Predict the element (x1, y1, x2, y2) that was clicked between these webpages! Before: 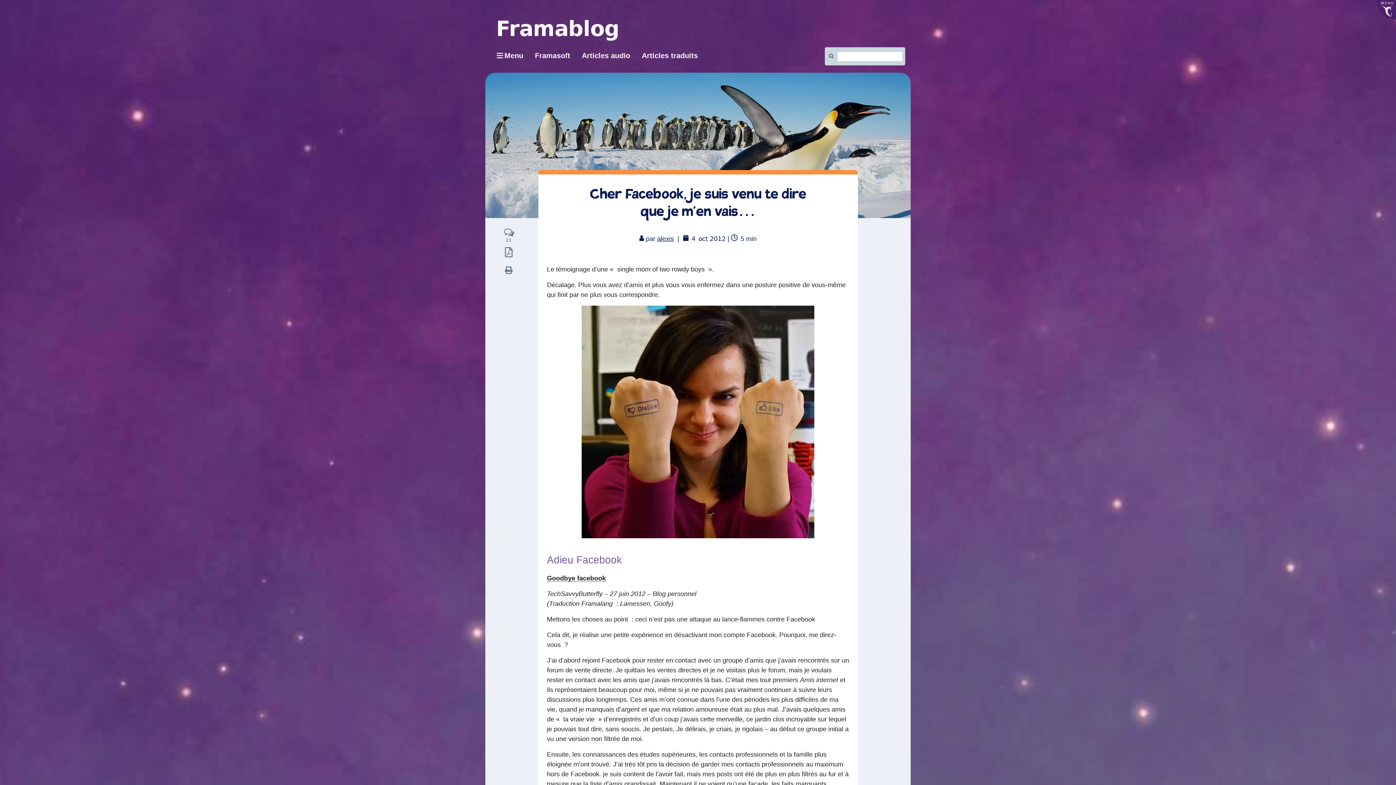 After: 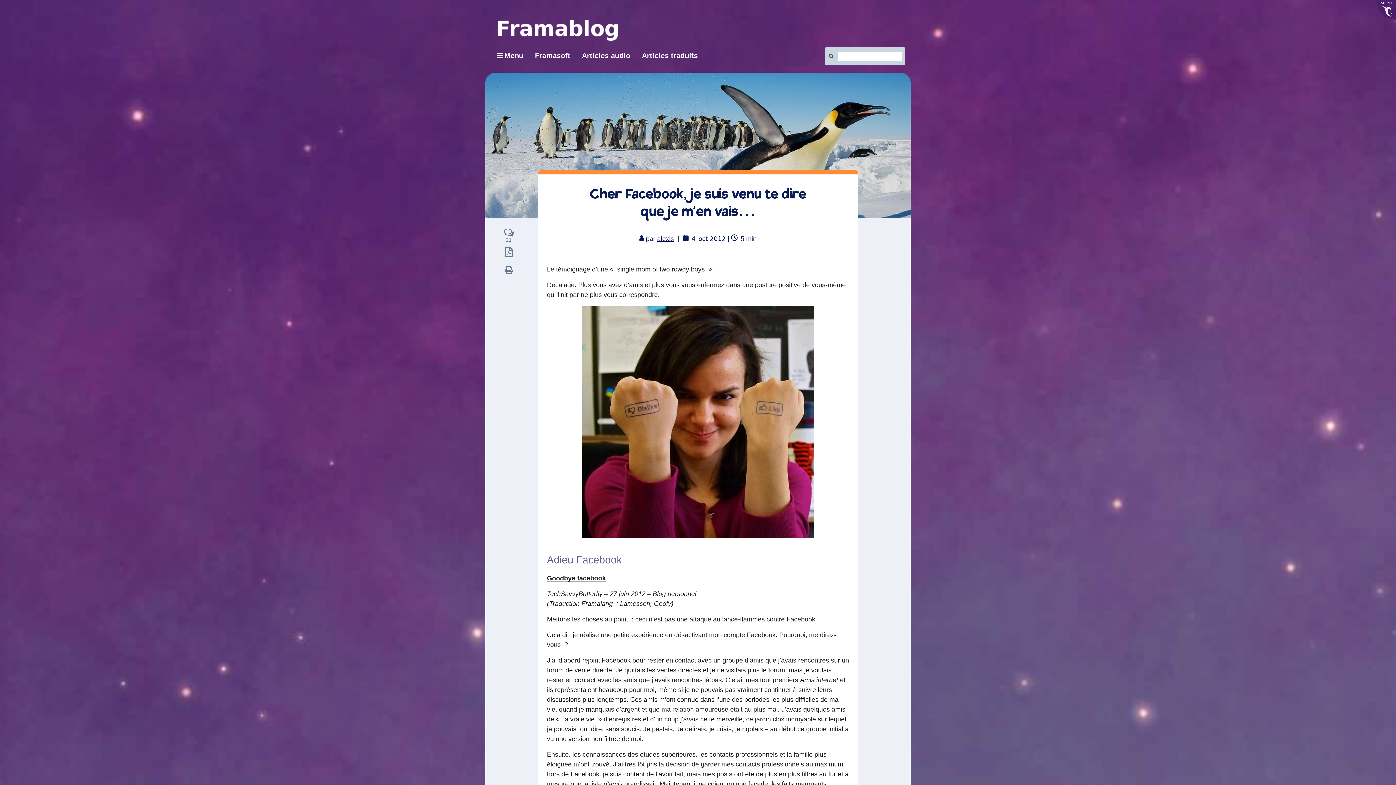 Action: bbox: (500, 245, 517, 261) label:  PDF